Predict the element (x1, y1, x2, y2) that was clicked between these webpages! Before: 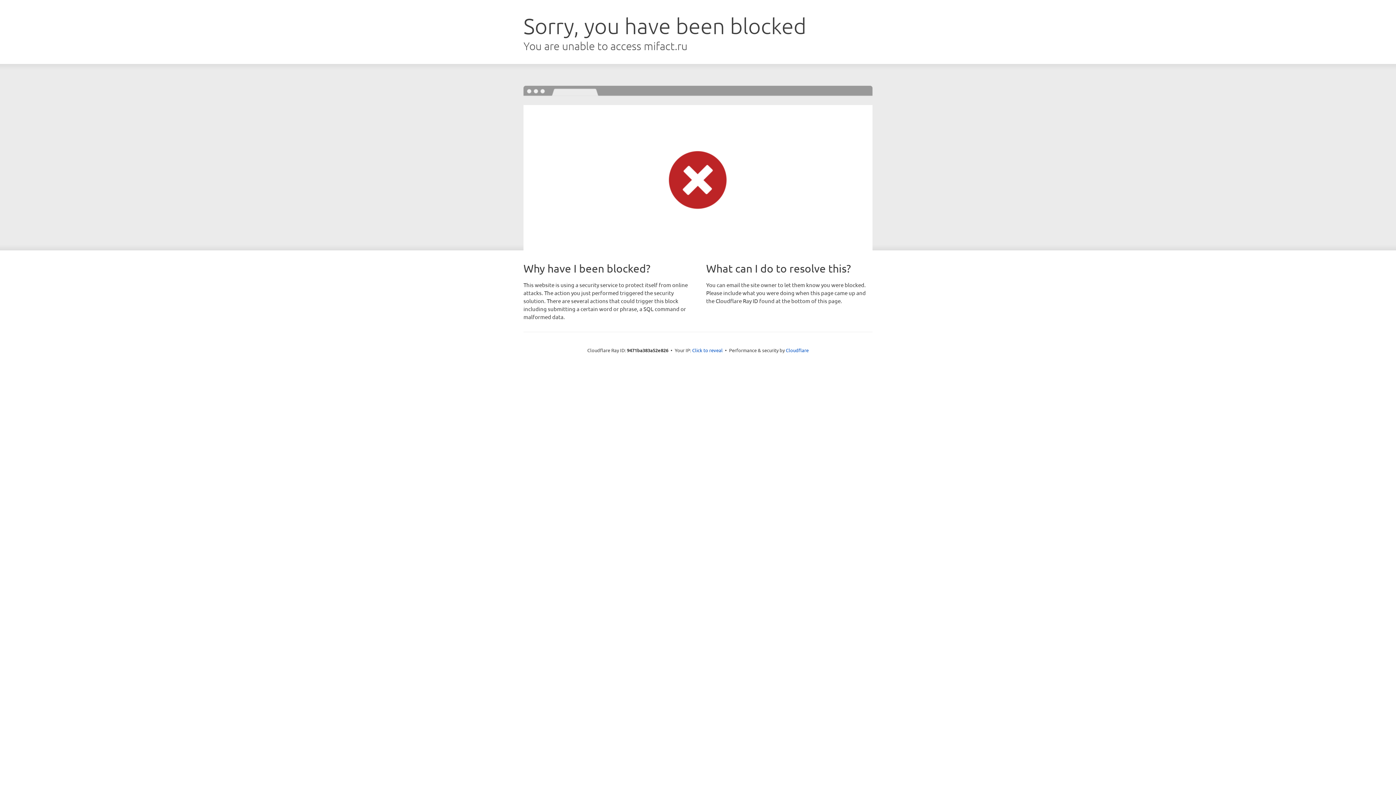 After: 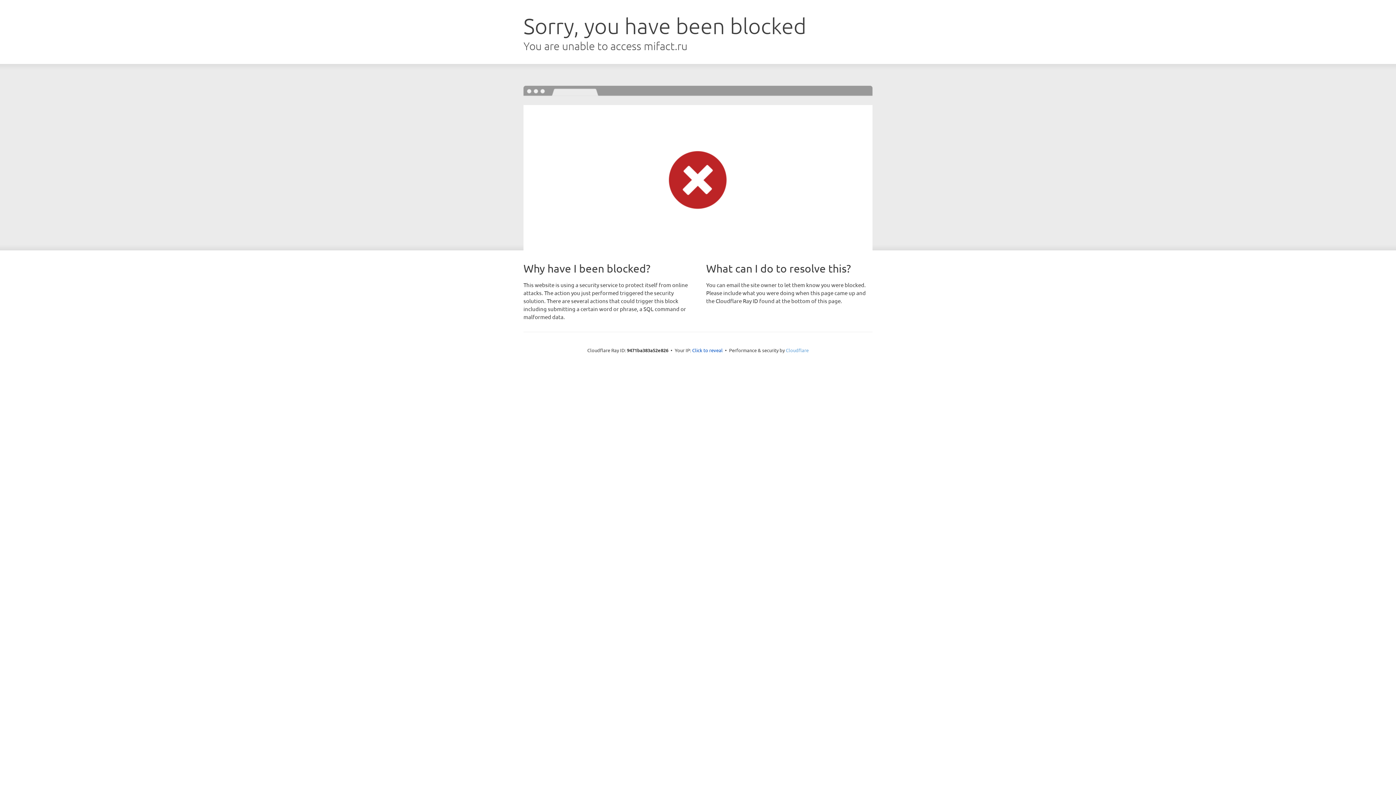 Action: label: Cloudflare bbox: (786, 347, 808, 353)